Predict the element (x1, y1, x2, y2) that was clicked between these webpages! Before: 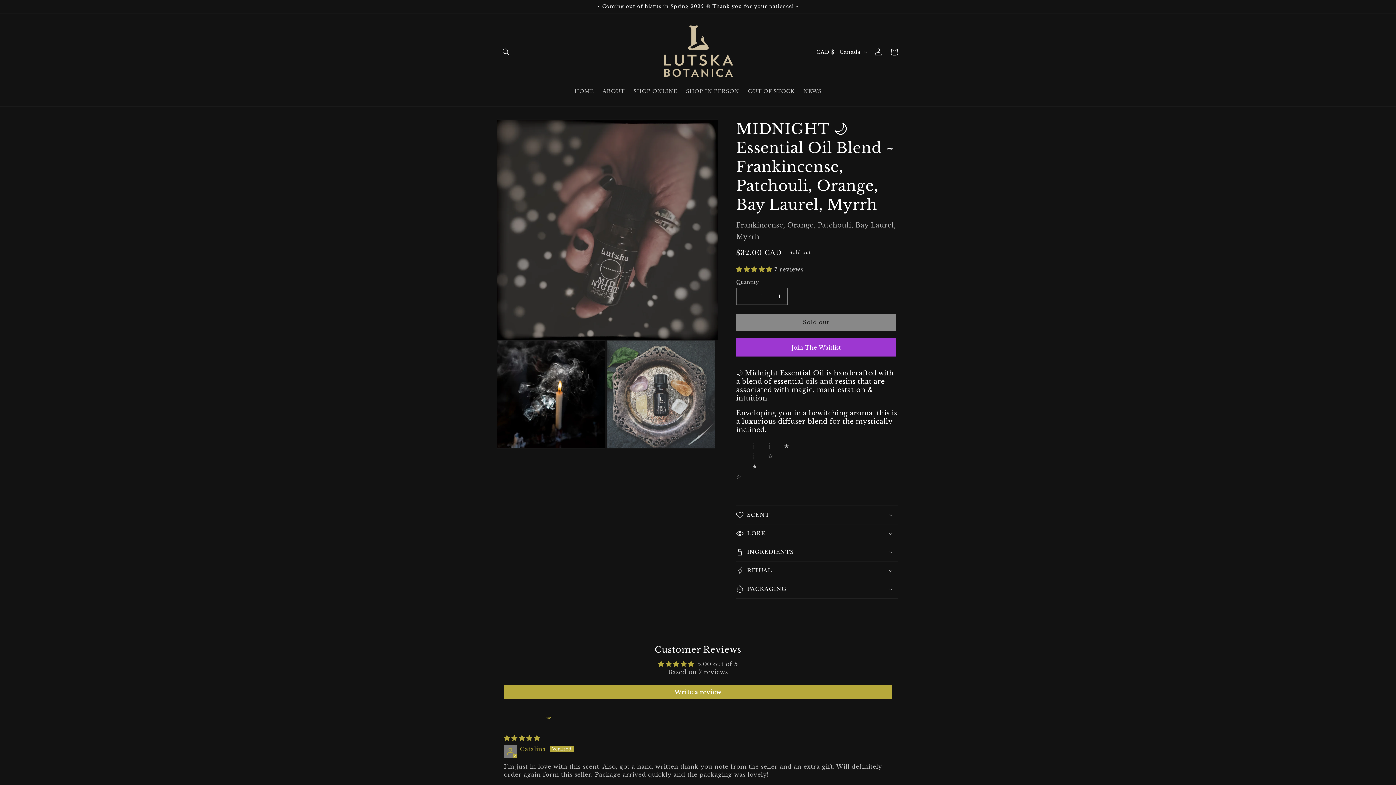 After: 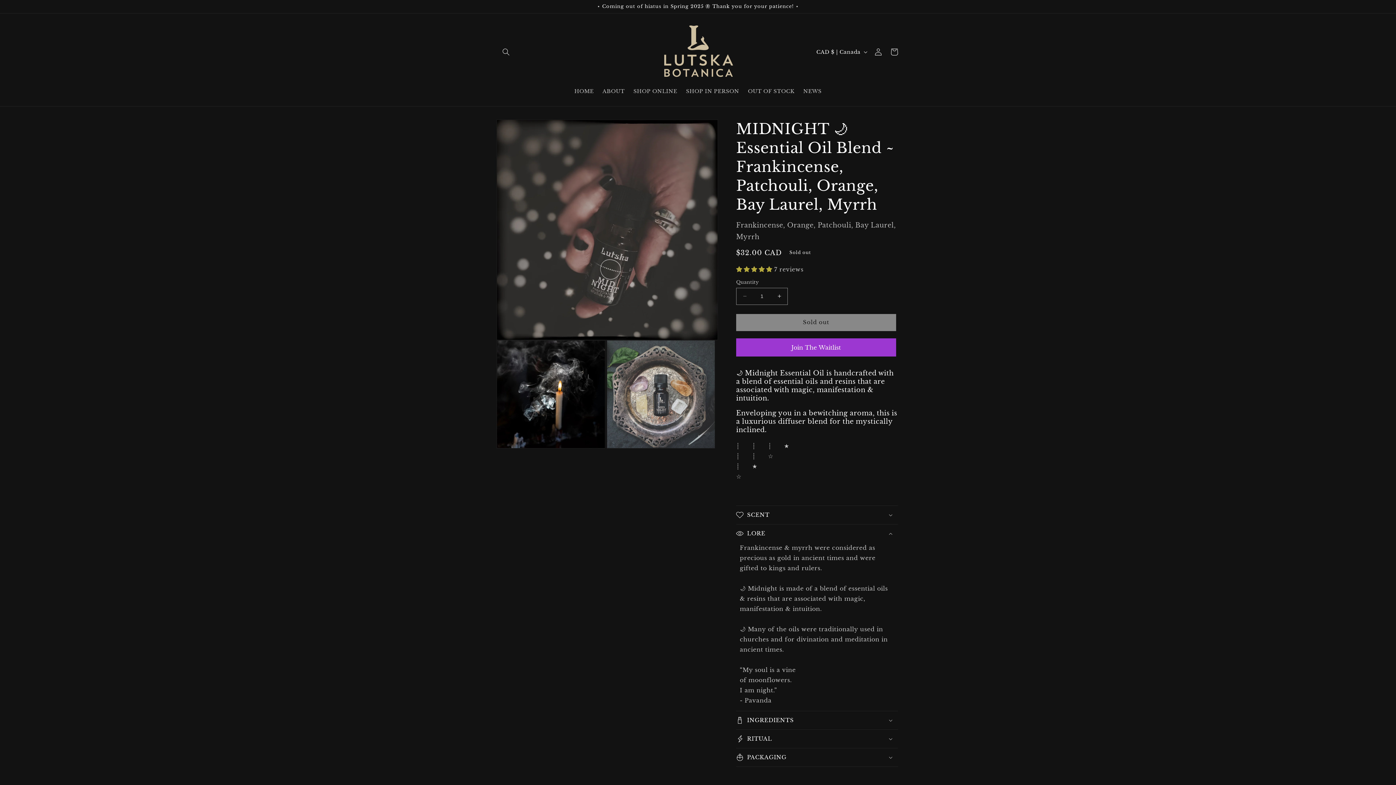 Action: bbox: (736, 524, 898, 542) label: LORE